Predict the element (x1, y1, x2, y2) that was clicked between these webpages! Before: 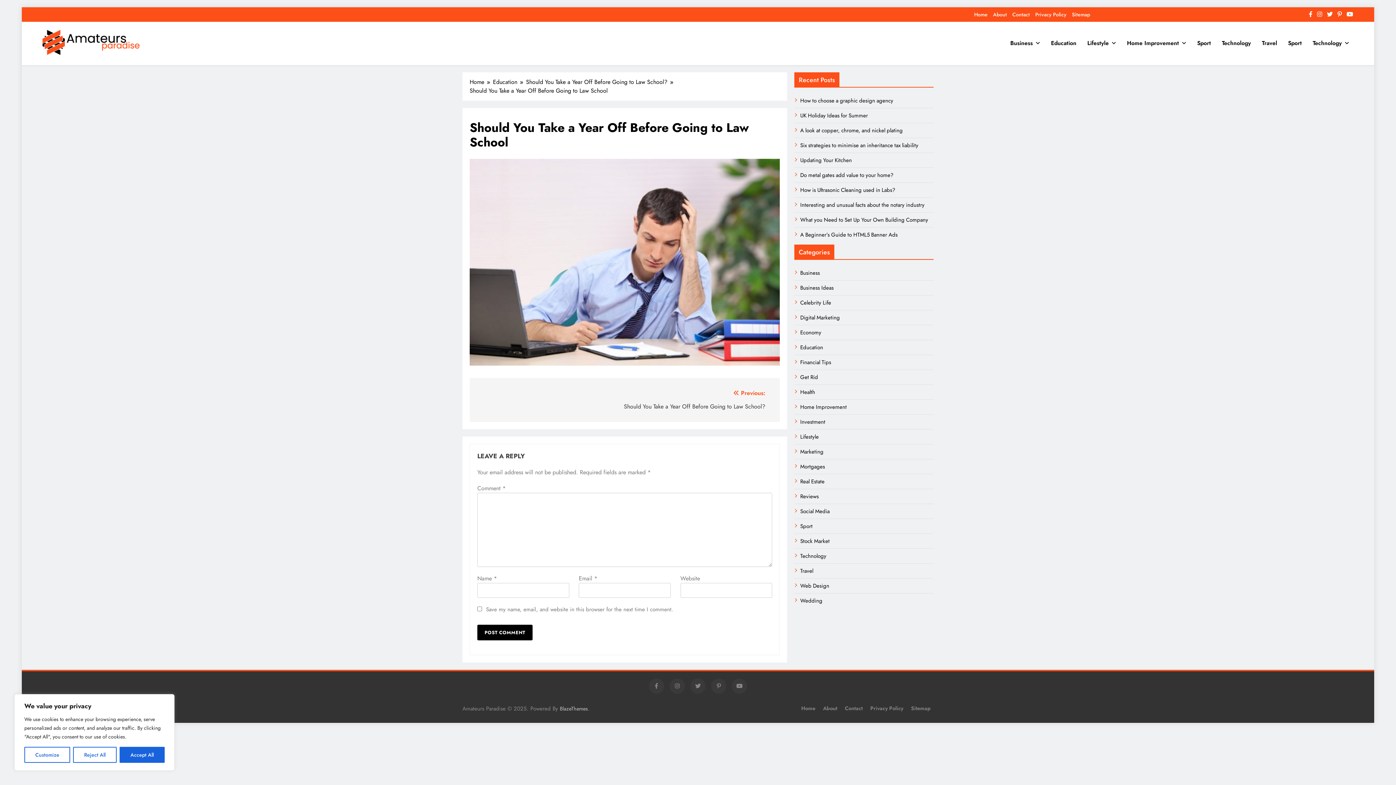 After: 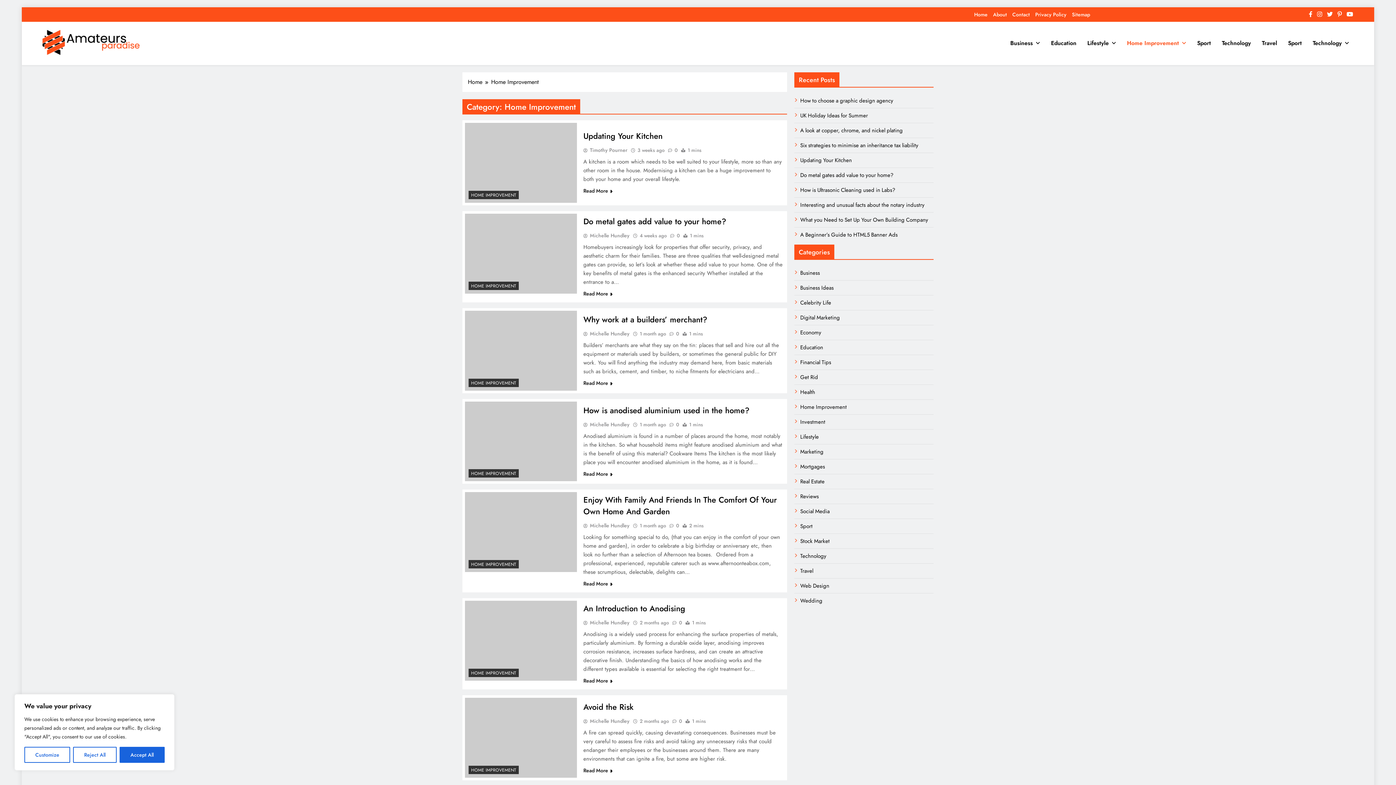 Action: bbox: (1121, 33, 1192, 53) label: Home Improvement